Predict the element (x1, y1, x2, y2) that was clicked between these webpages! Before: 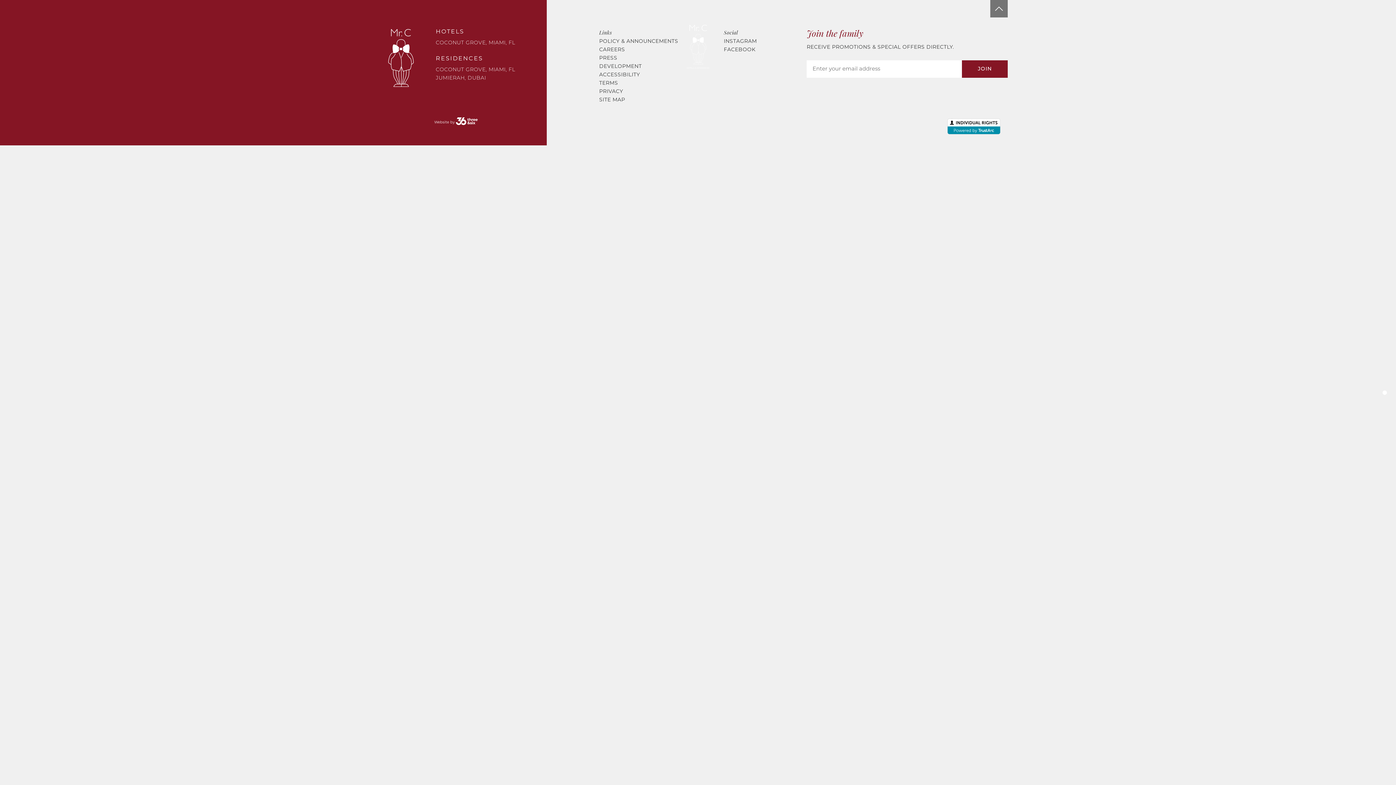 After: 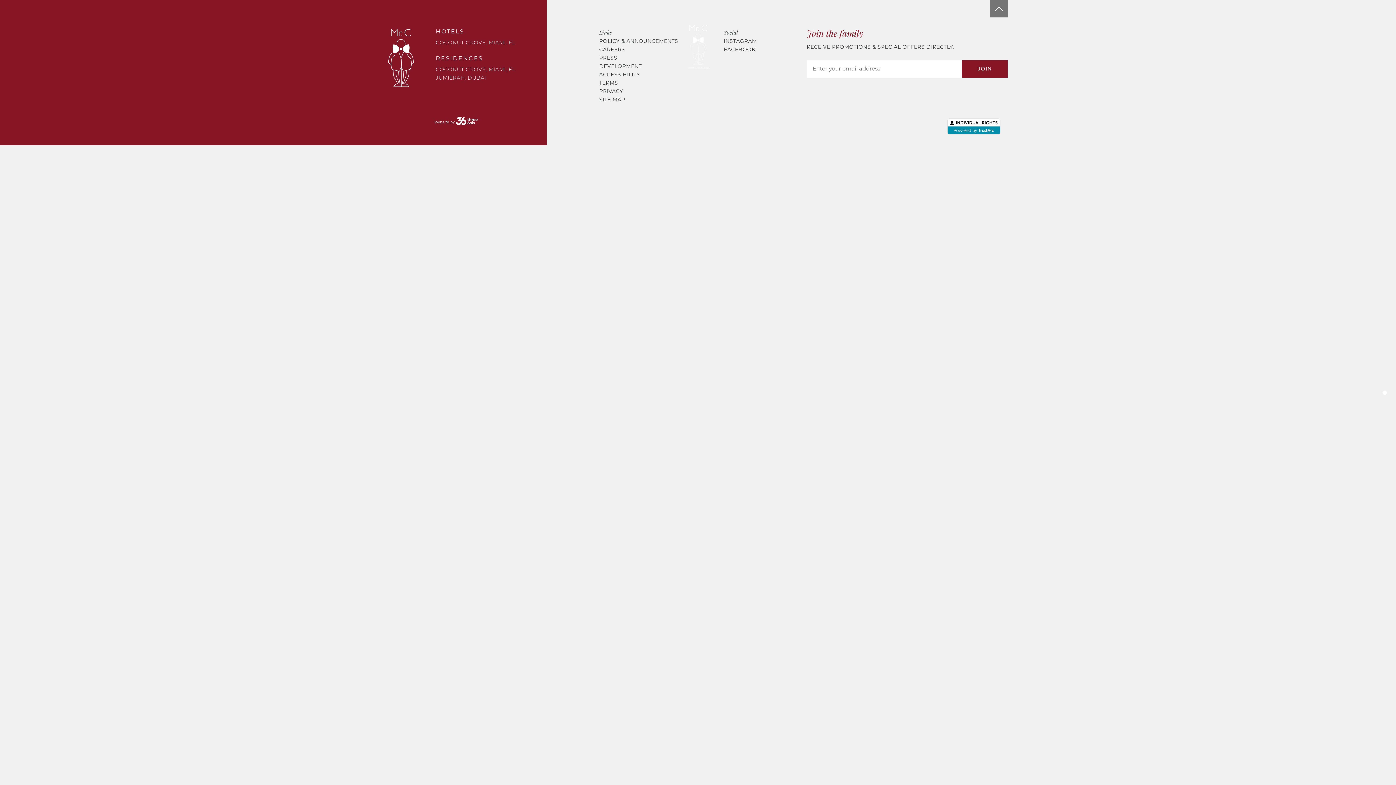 Action: label: TERMS bbox: (599, 80, 618, 86)